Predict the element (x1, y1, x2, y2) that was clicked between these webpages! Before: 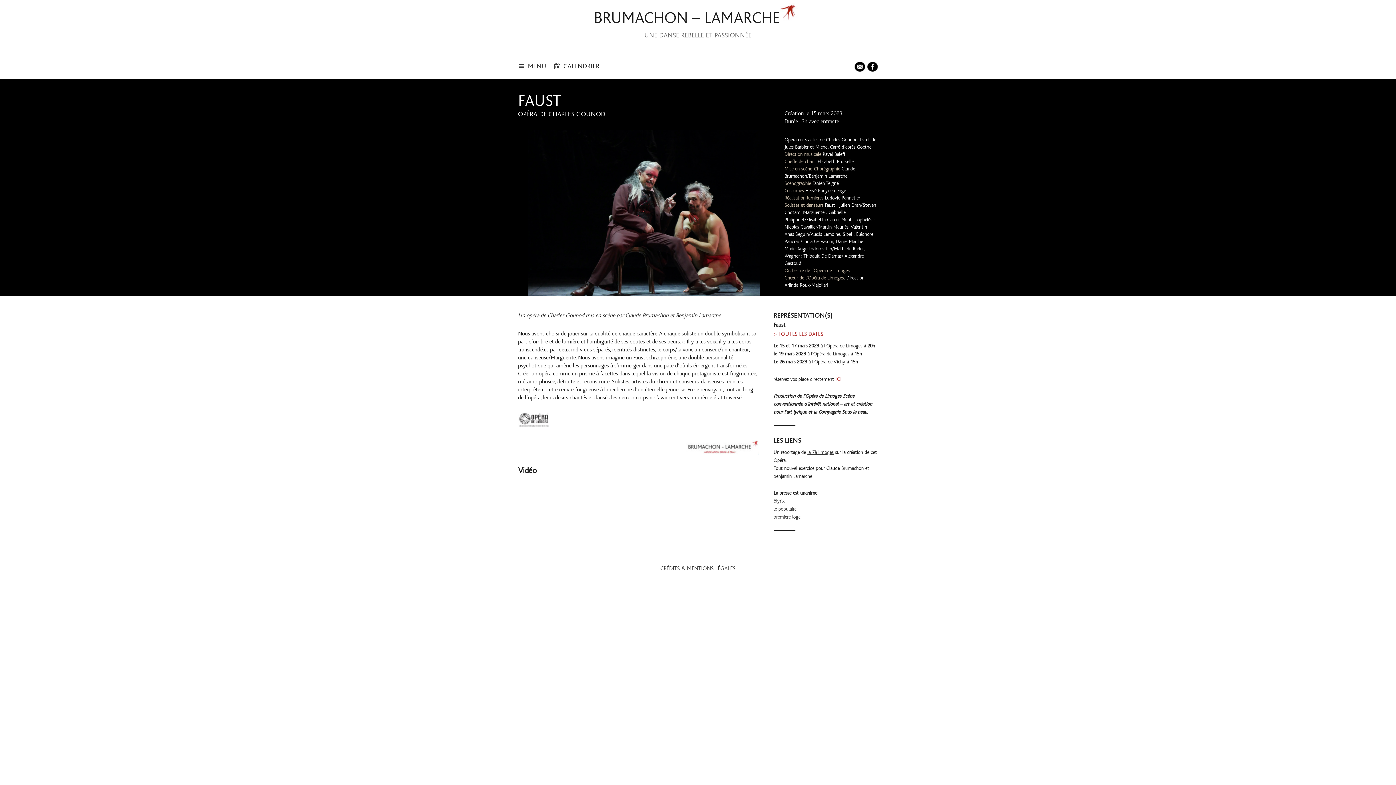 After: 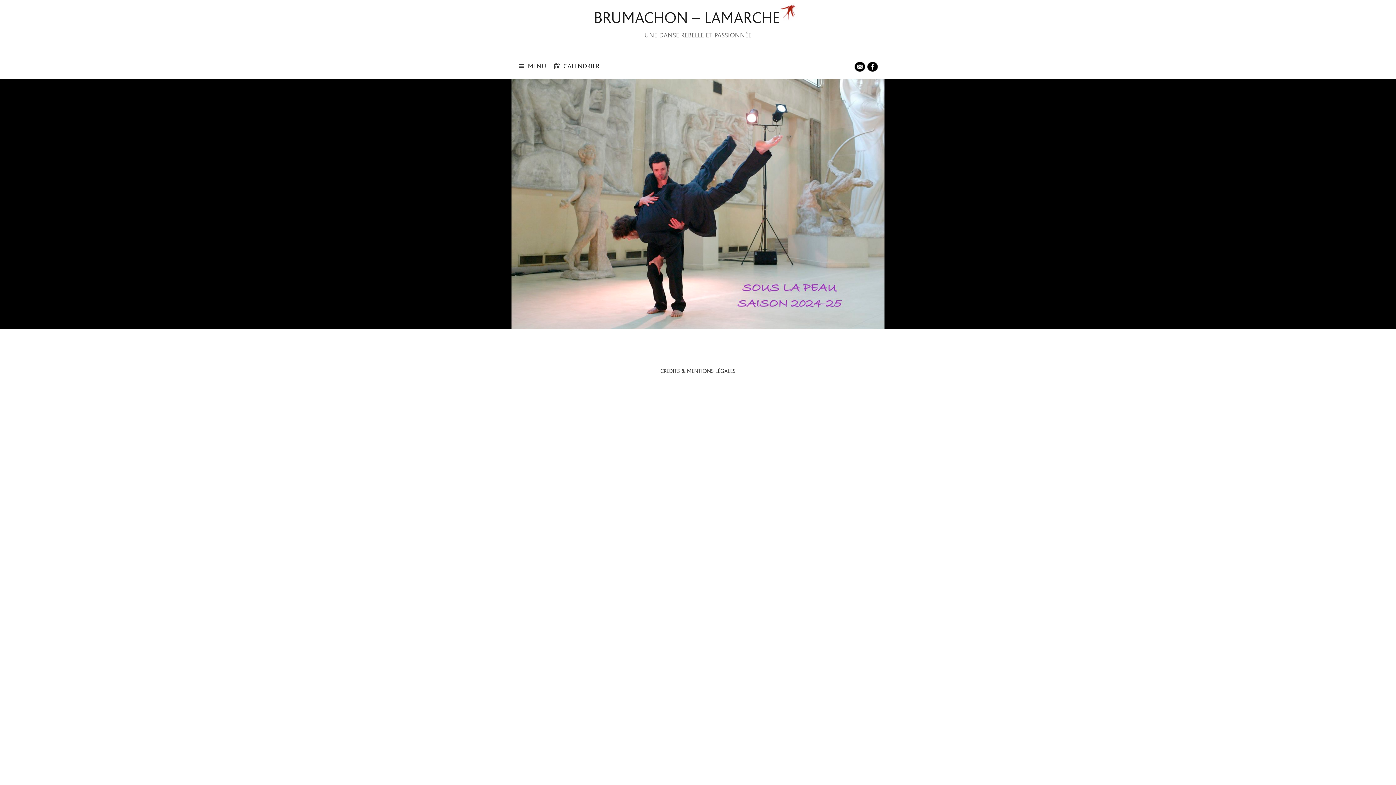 Action: bbox: (594, 9, 780, 27) label: BRUMACHON – LAMARCHE